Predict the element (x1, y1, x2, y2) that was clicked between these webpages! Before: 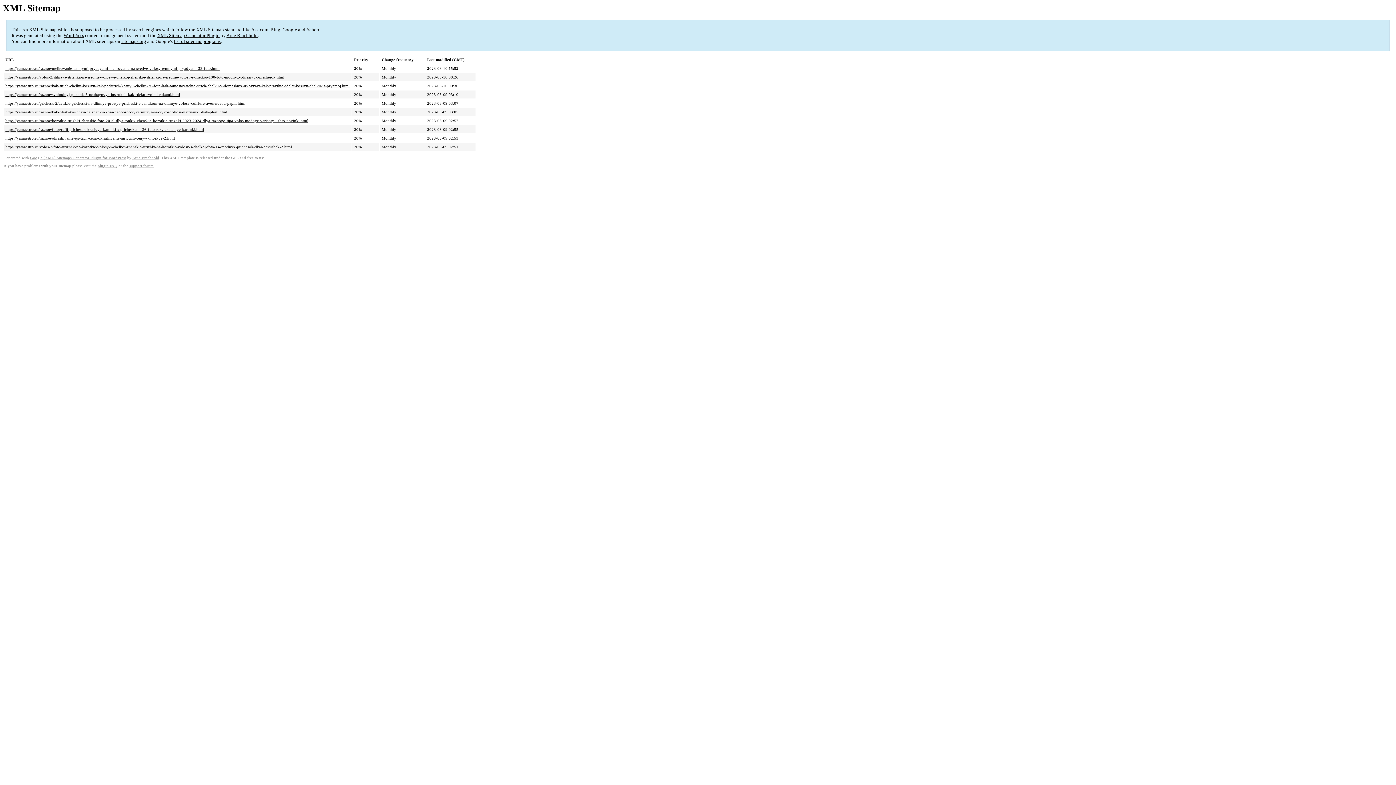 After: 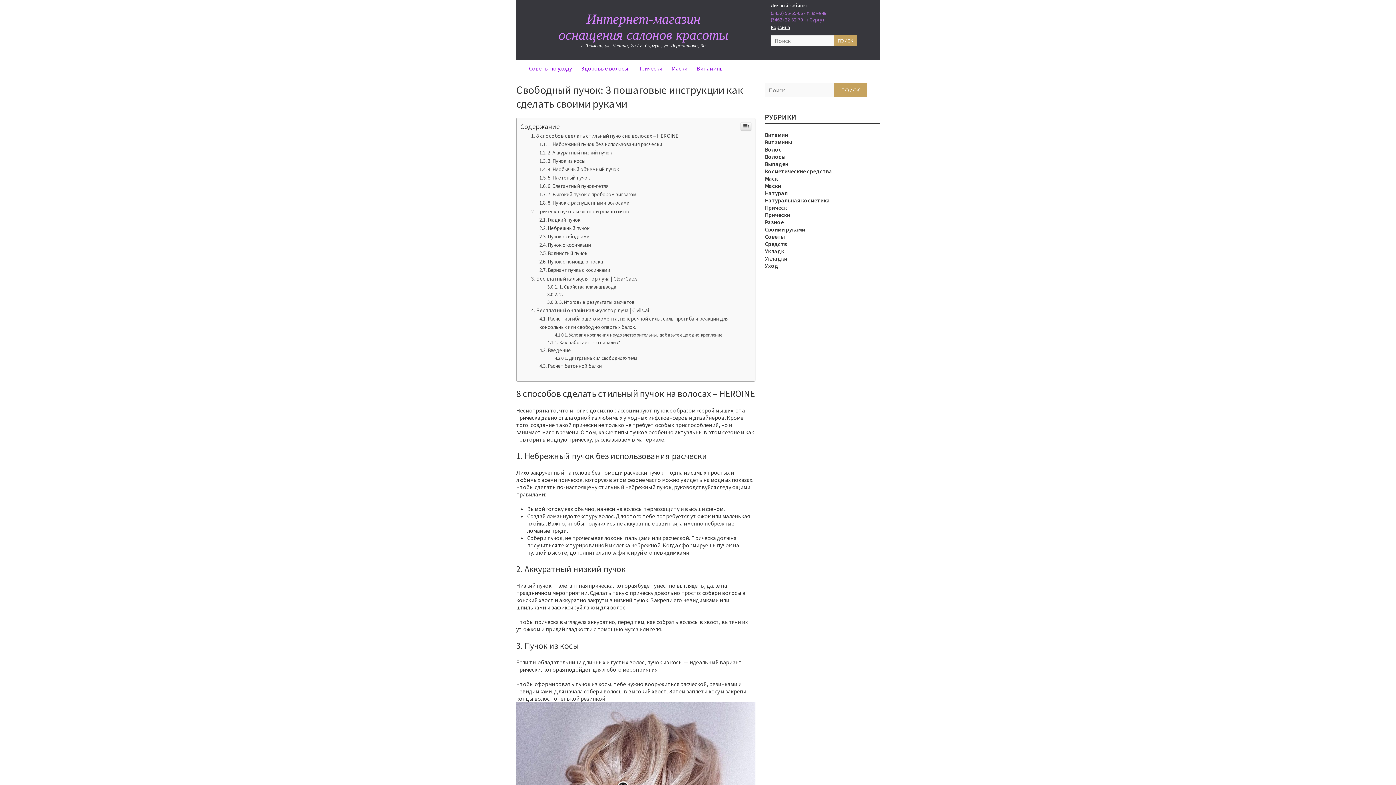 Action: bbox: (5, 92, 180, 96) label: https://yamaestro.ru/raznoe/svobodnyj-puchok-3-poshagovye-instrukcii-kak-sdelat-svoimi-rukami.html